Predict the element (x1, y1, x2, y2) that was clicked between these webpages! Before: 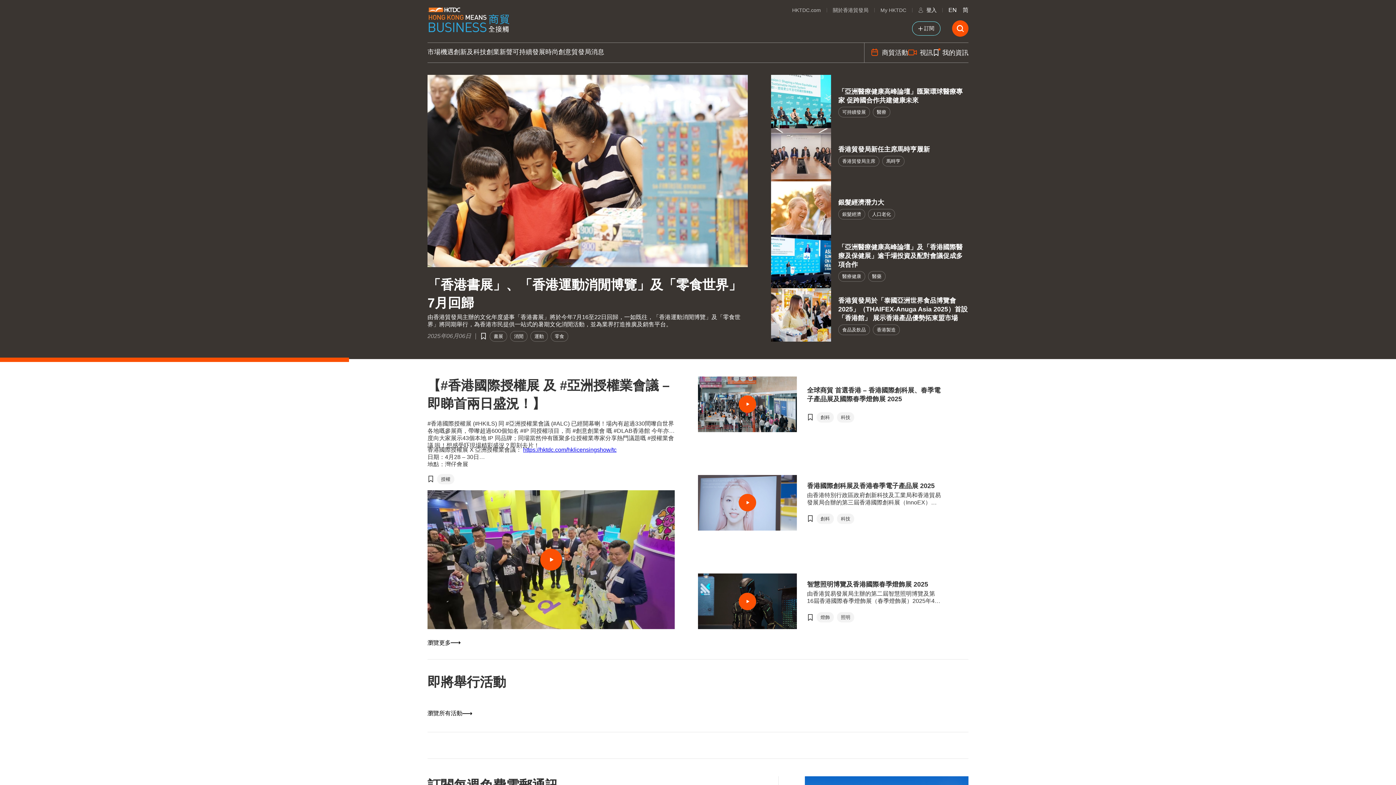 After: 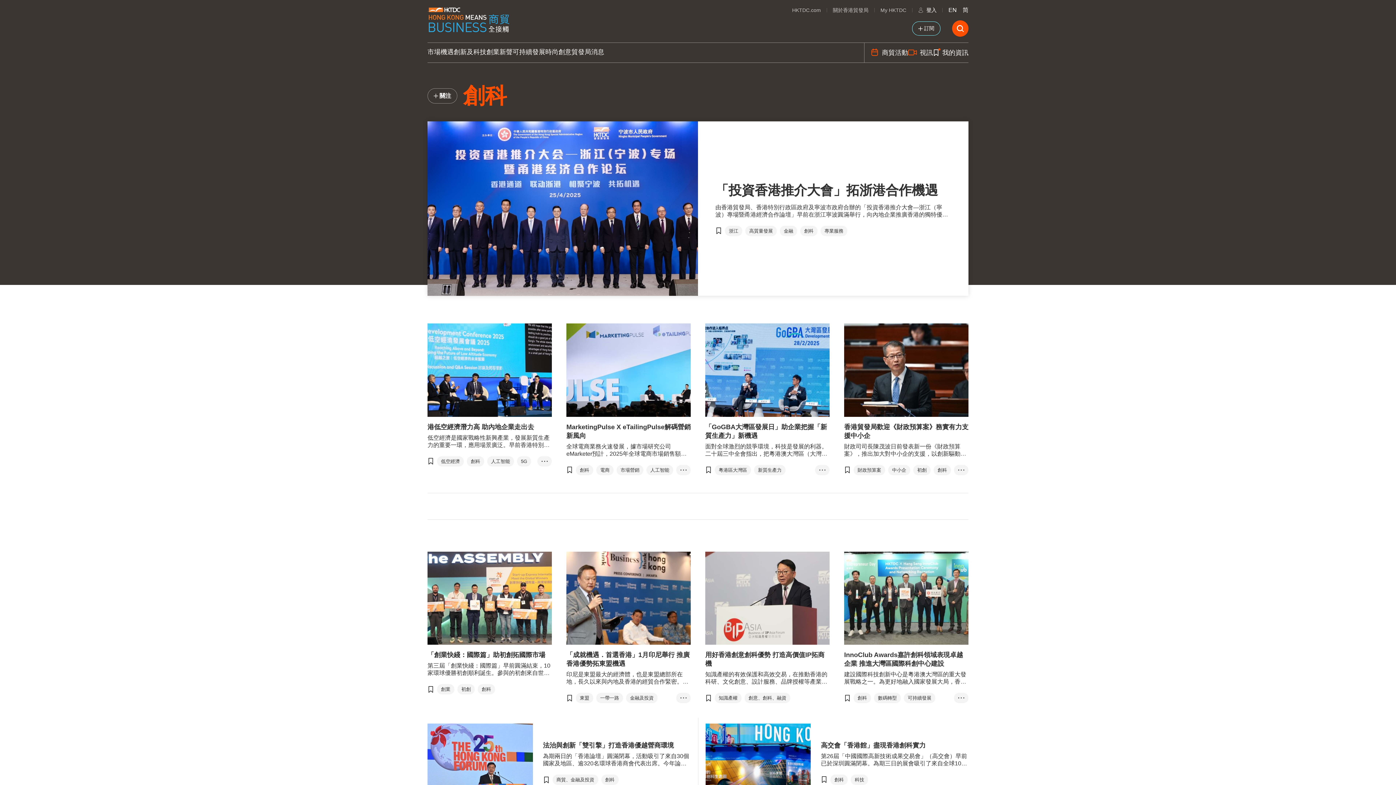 Action: label: 創科 bbox: (816, 513, 834, 524)